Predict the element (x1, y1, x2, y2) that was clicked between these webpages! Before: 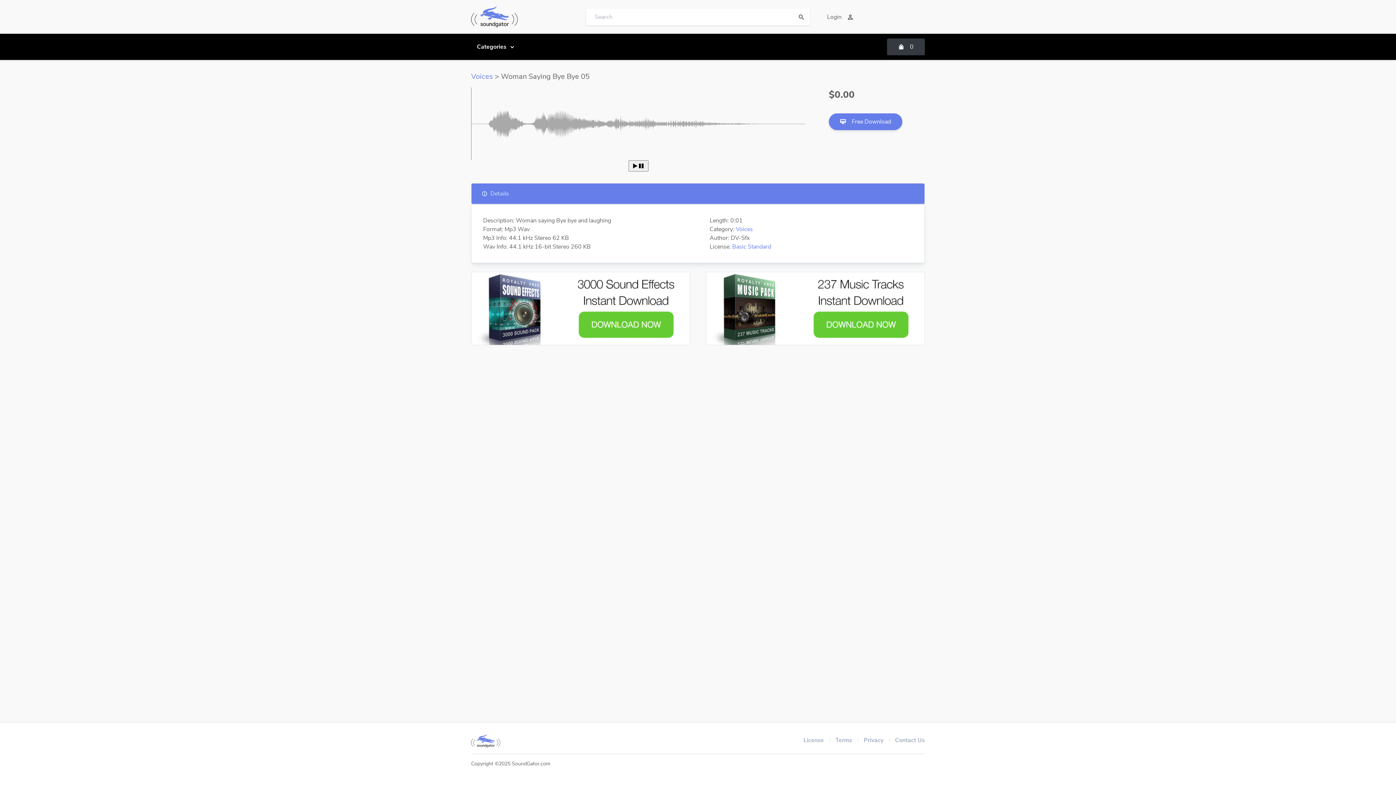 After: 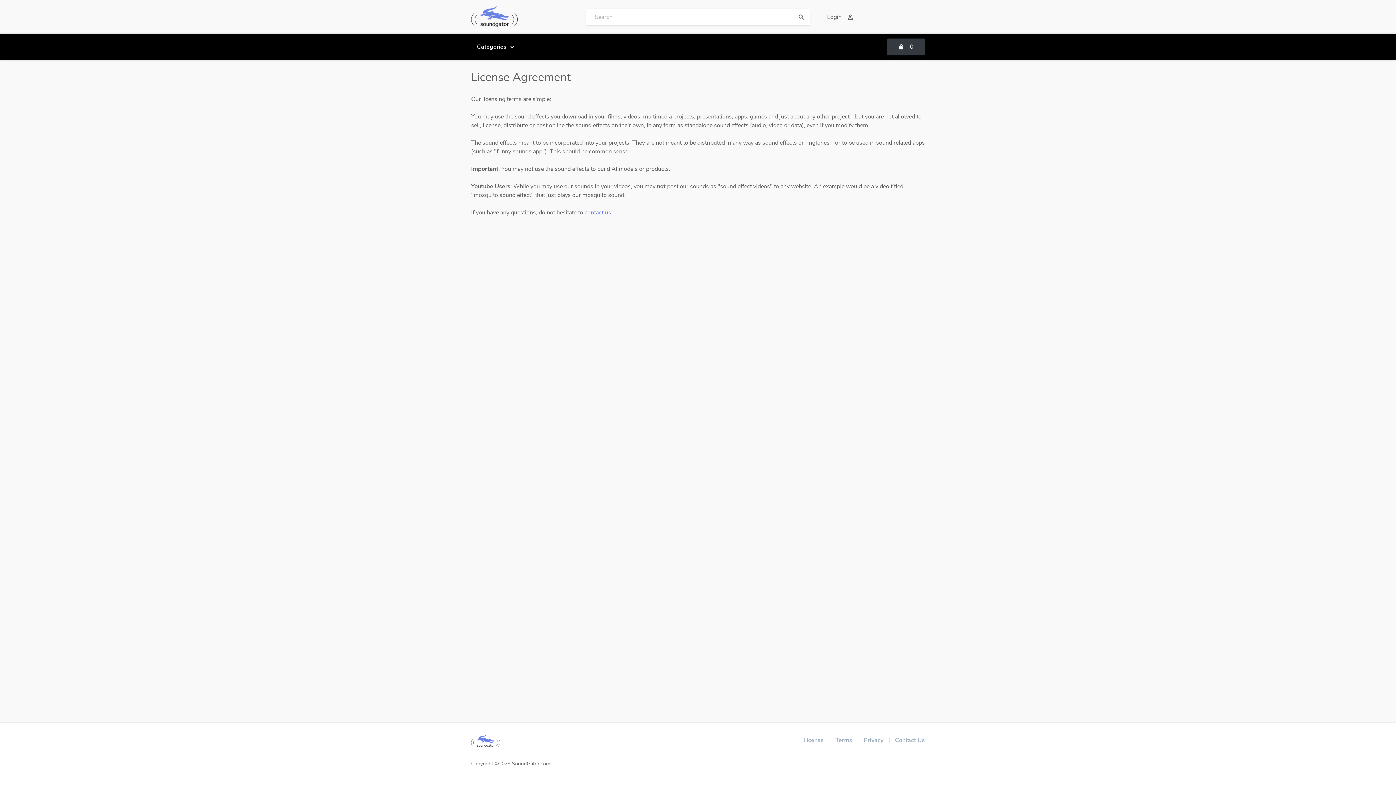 Action: label: License bbox: (803, 736, 824, 745)